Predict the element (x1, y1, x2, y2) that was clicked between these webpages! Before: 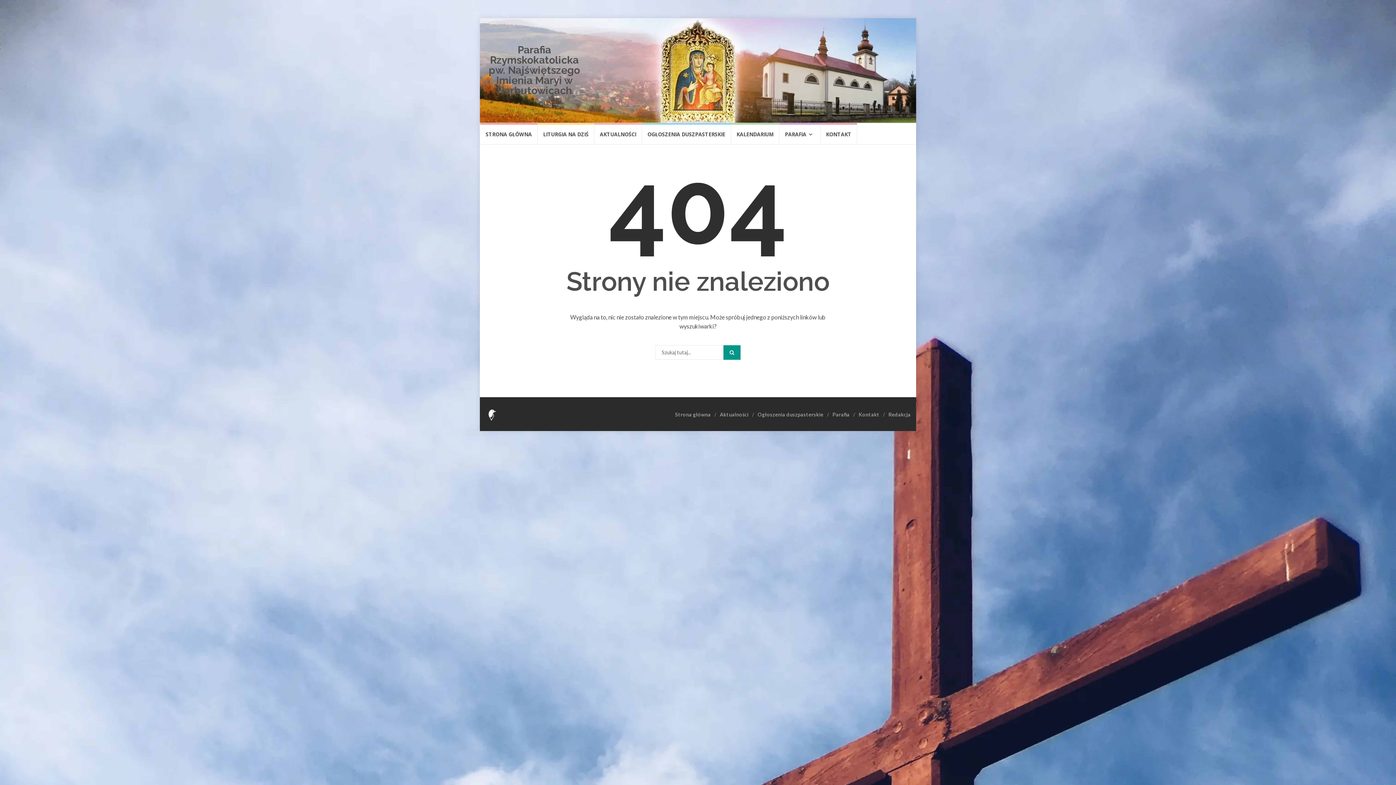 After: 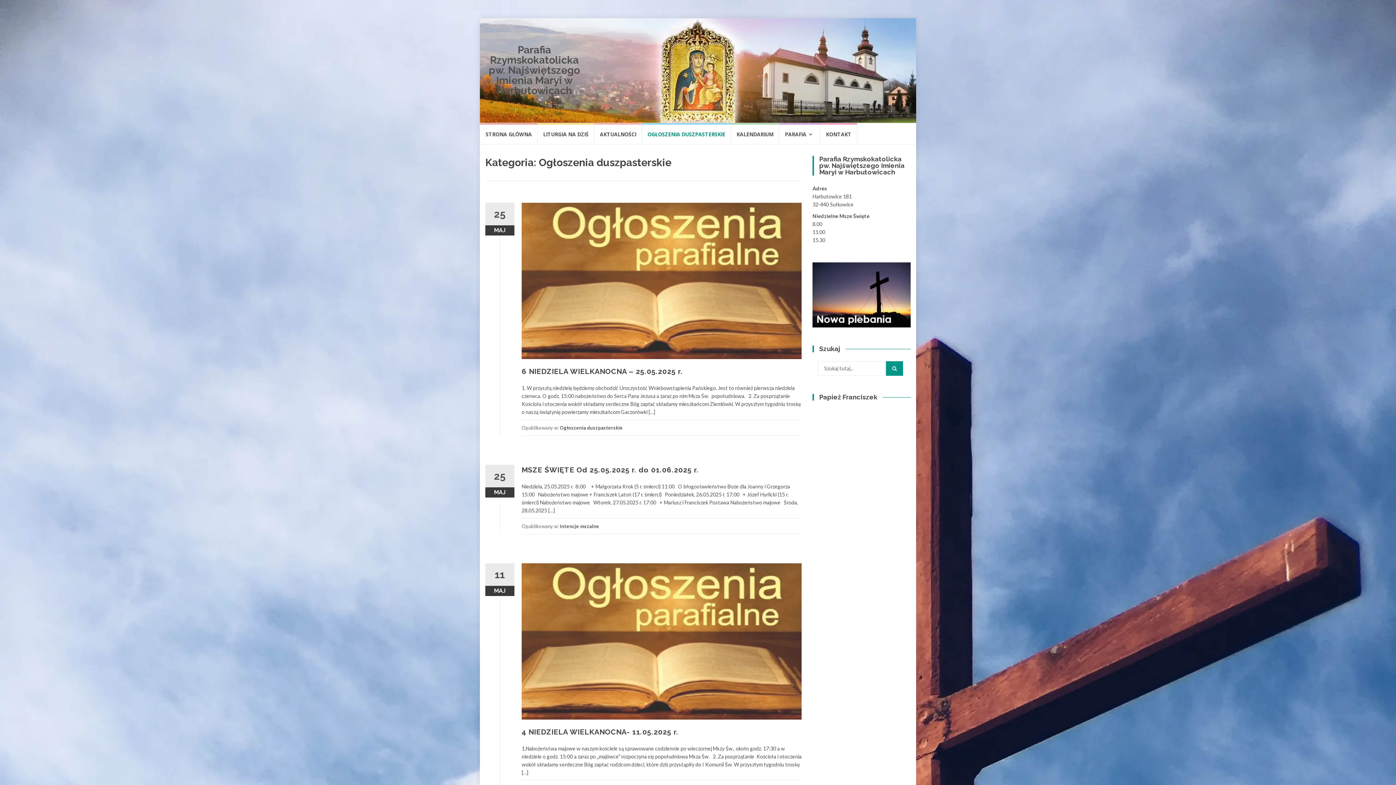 Action: bbox: (642, 123, 731, 144) label: OGŁOSZENIA DUSZPASTERSKIE